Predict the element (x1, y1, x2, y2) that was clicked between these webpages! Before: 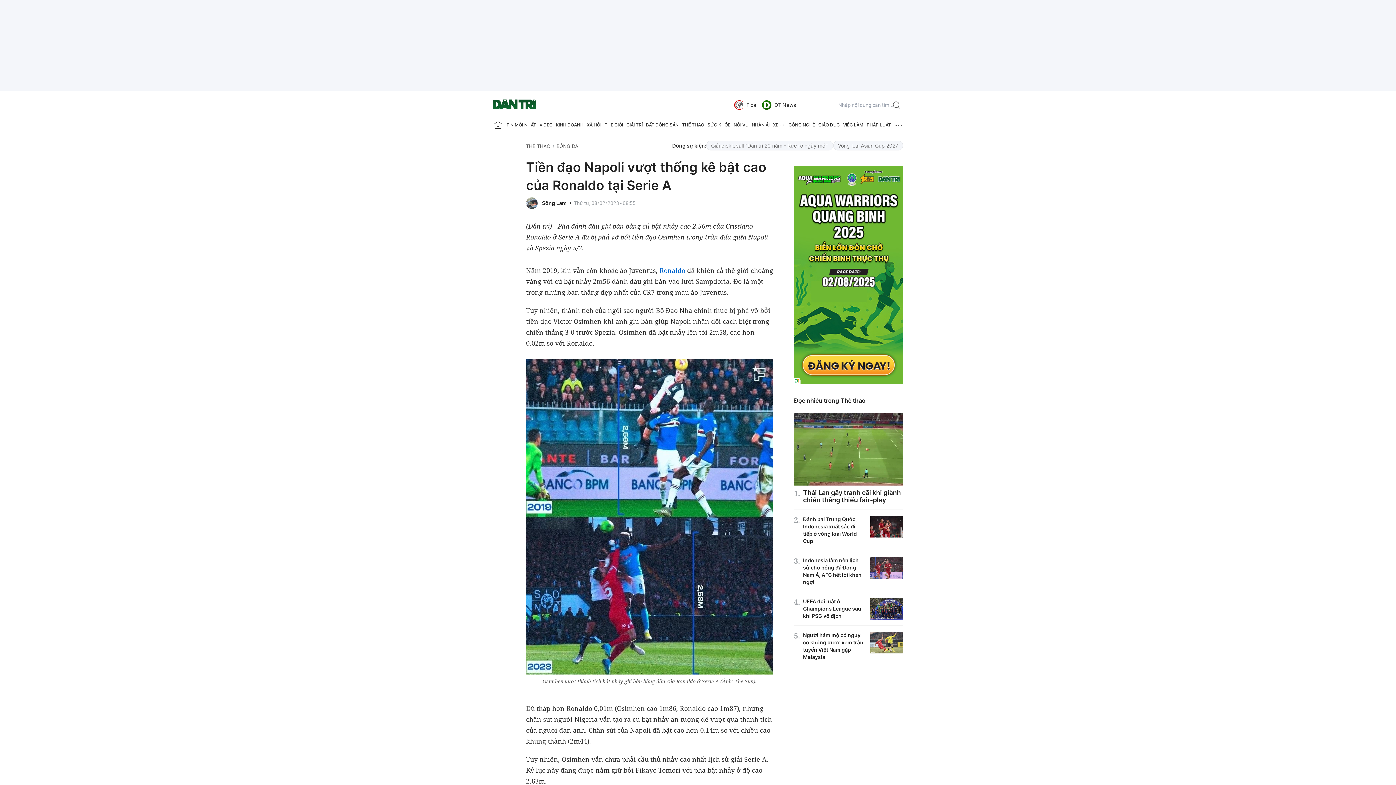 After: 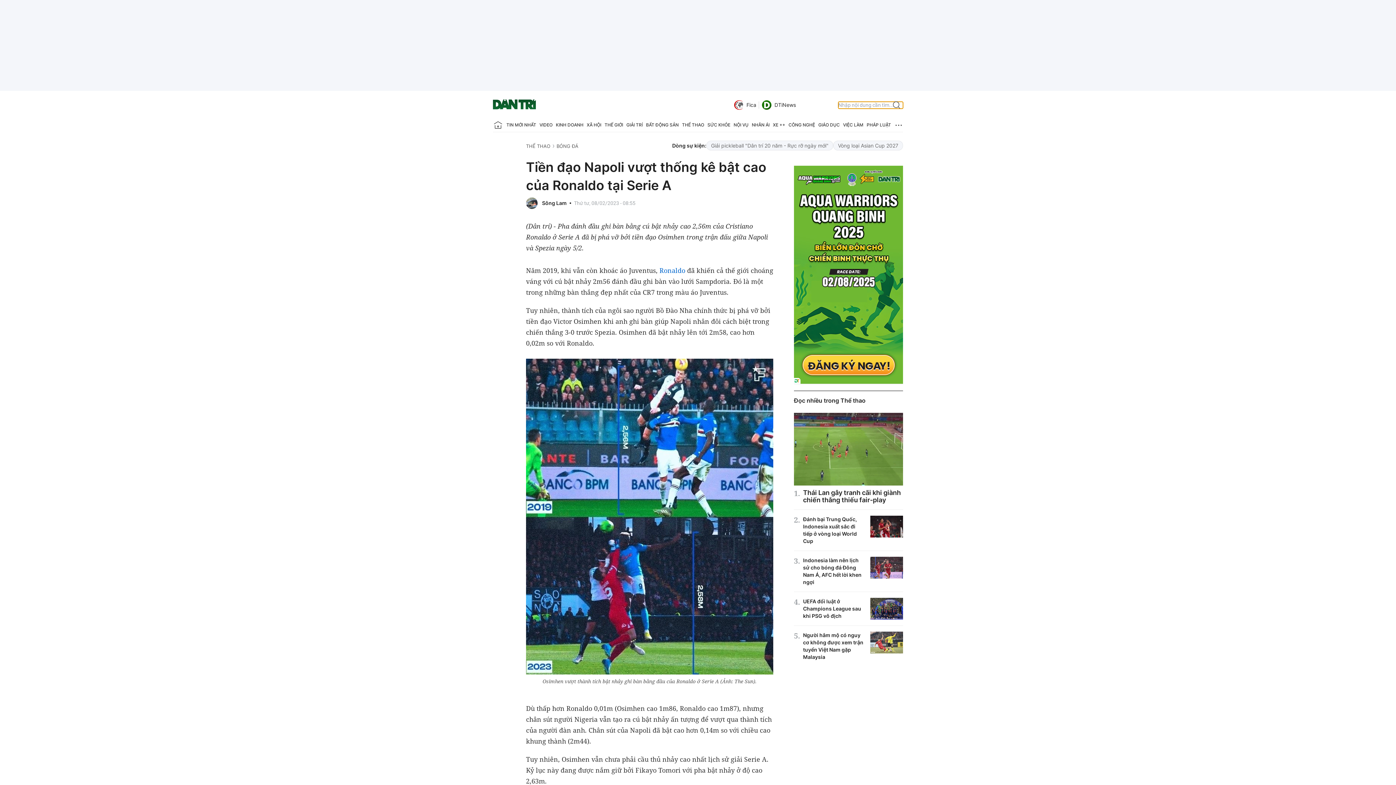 Action: bbox: (892, 100, 901, 109)